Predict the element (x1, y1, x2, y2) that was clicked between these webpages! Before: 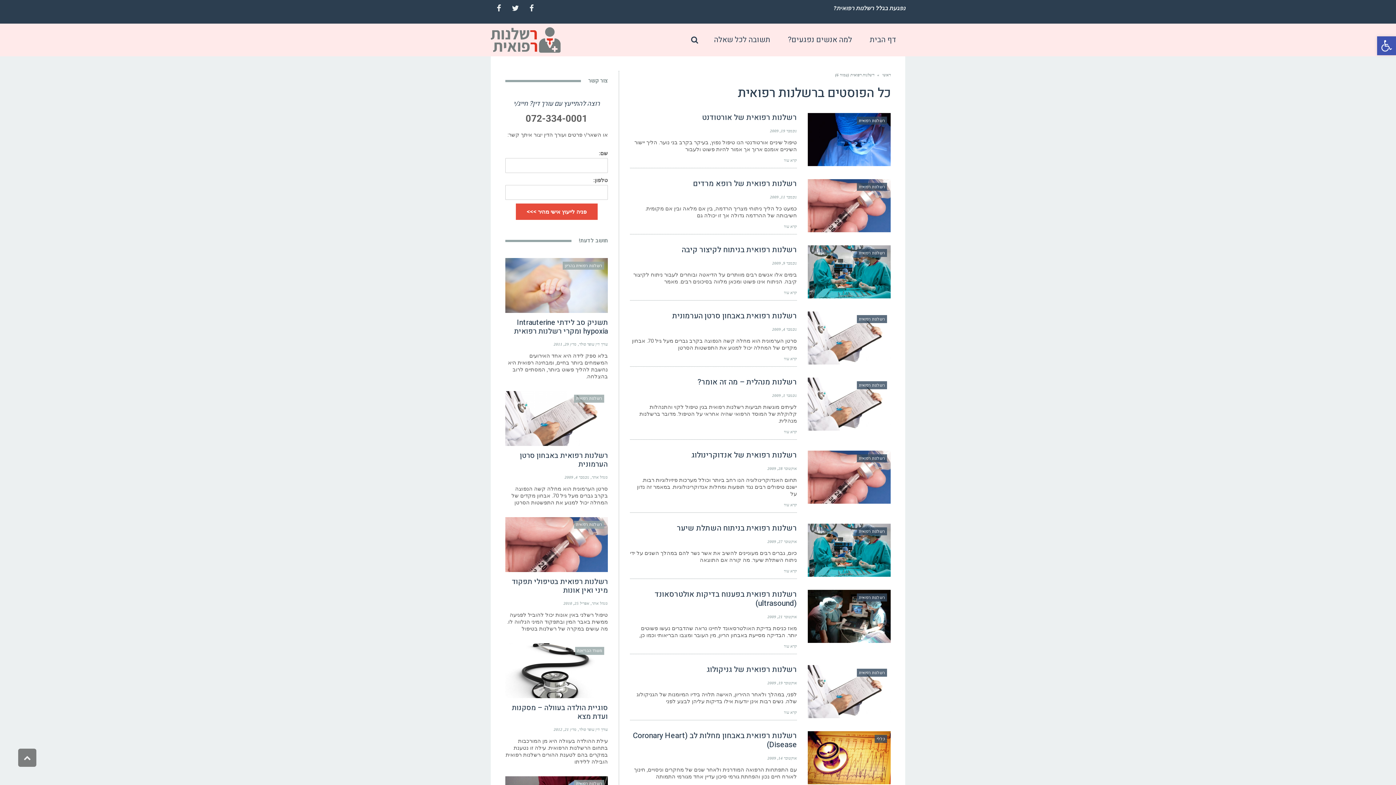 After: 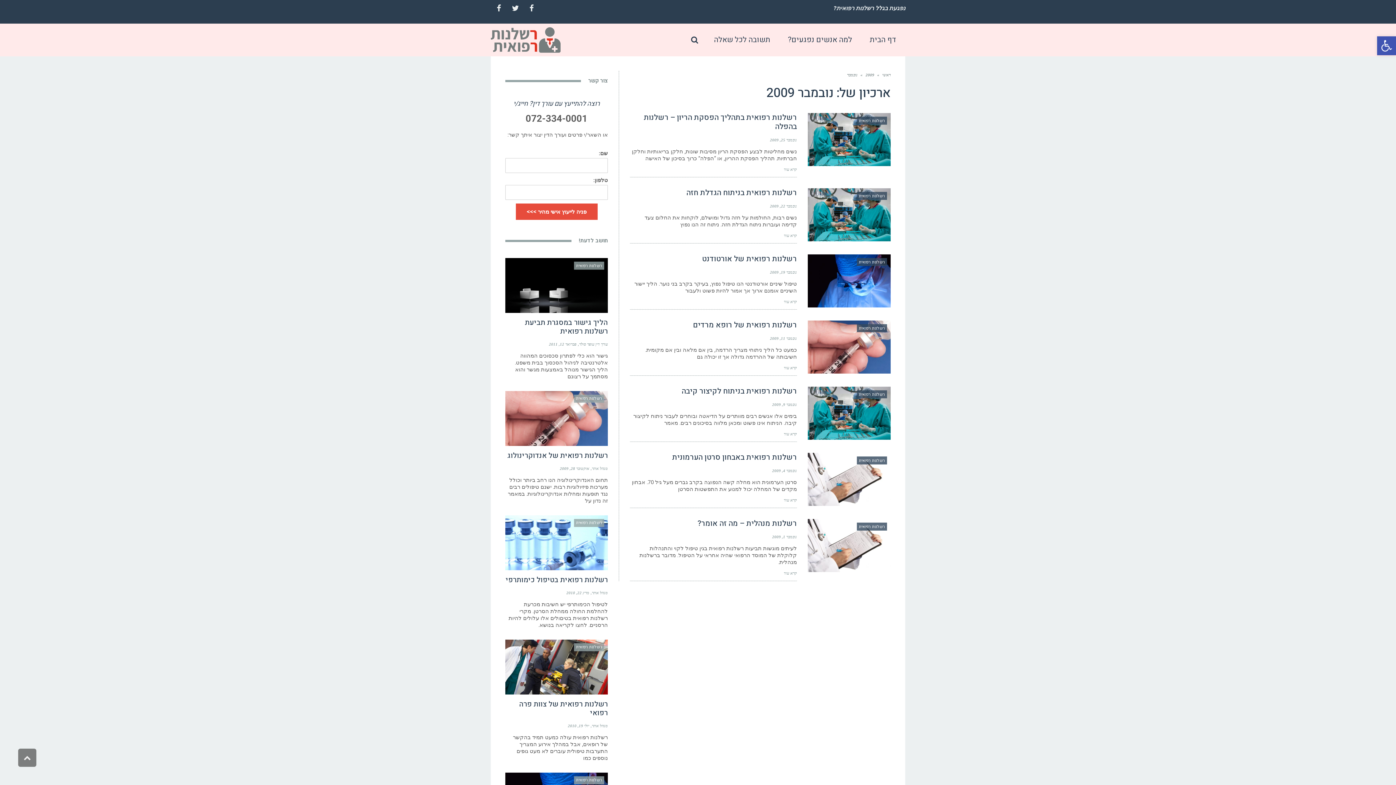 Action: bbox: (770, 194, 797, 199) label: נובמבר 11, 2009